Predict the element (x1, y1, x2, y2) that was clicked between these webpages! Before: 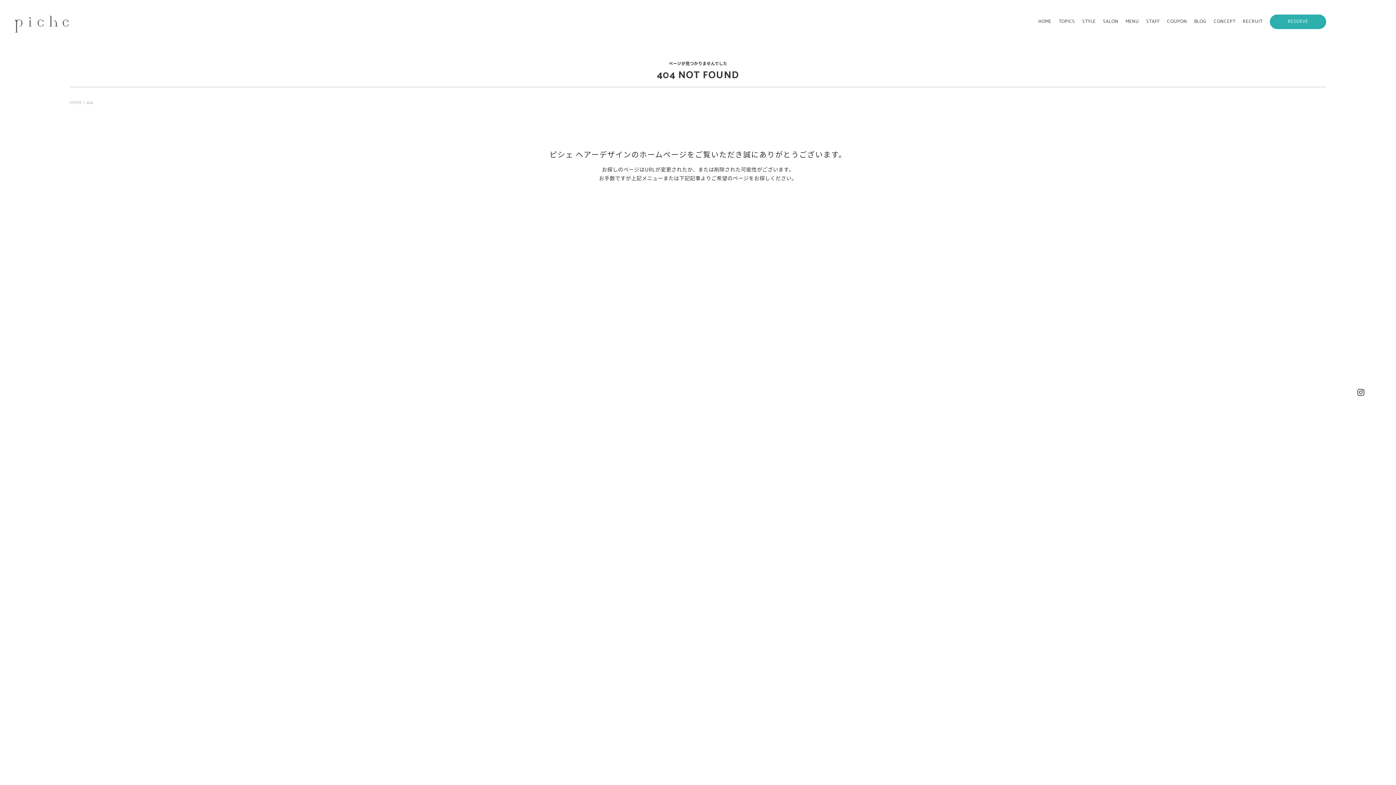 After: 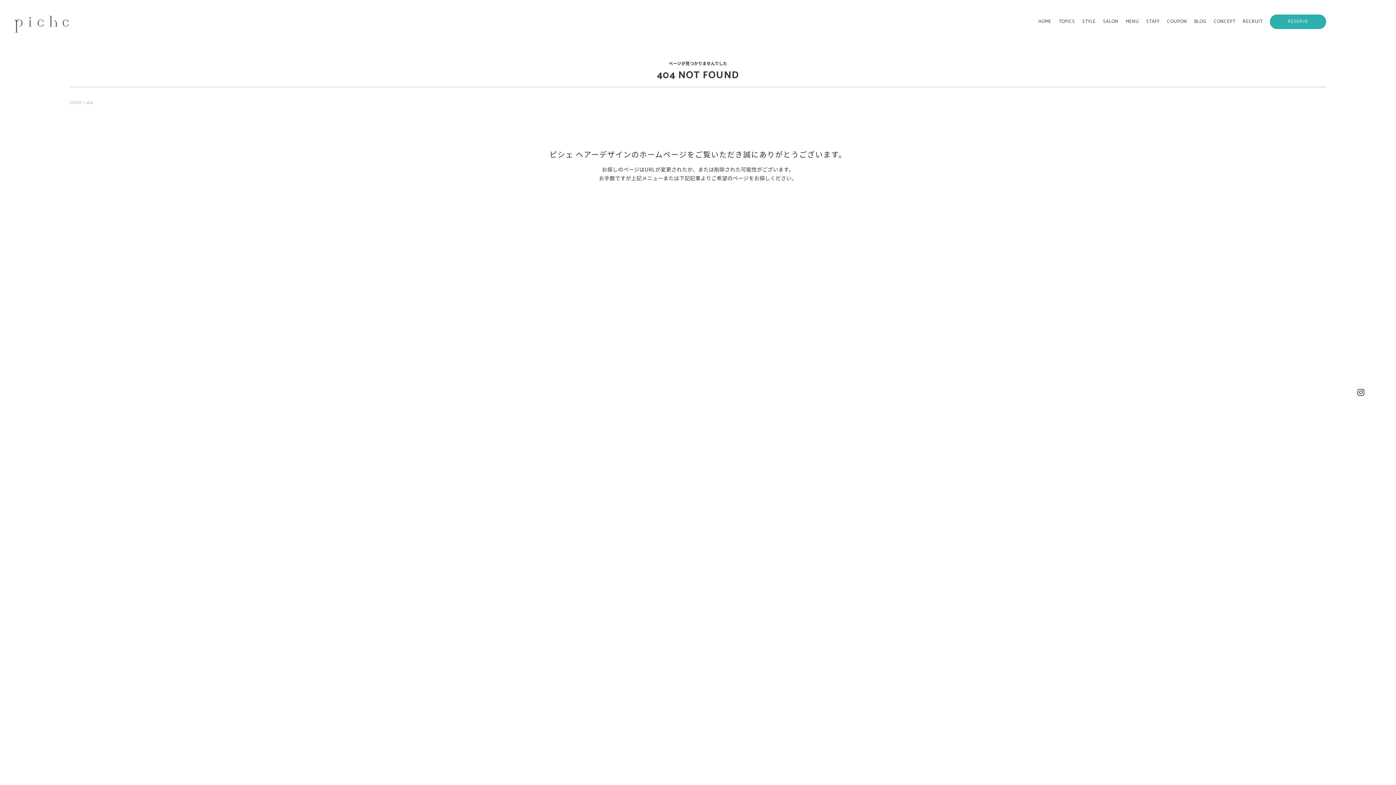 Action: label: read more bbox: (771, 344, 792, 351)